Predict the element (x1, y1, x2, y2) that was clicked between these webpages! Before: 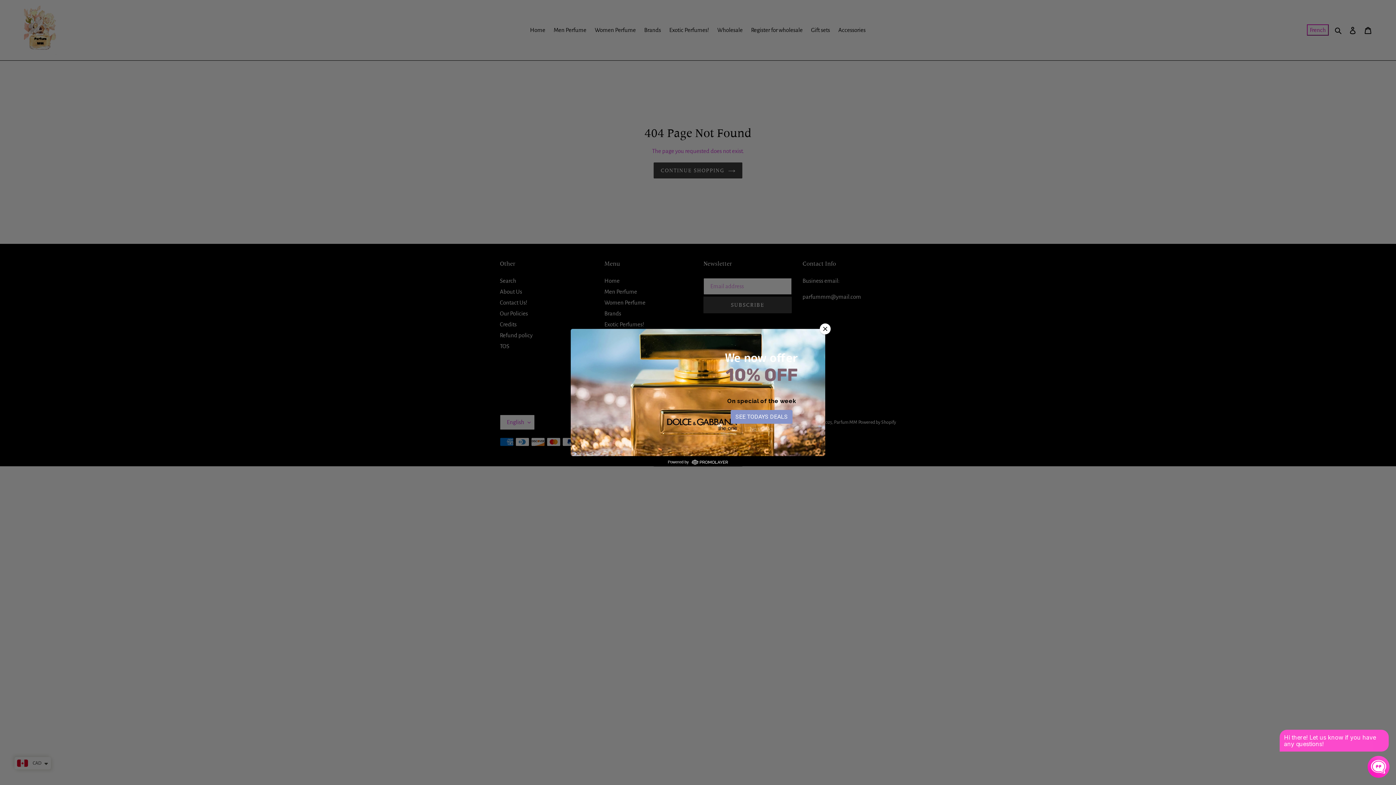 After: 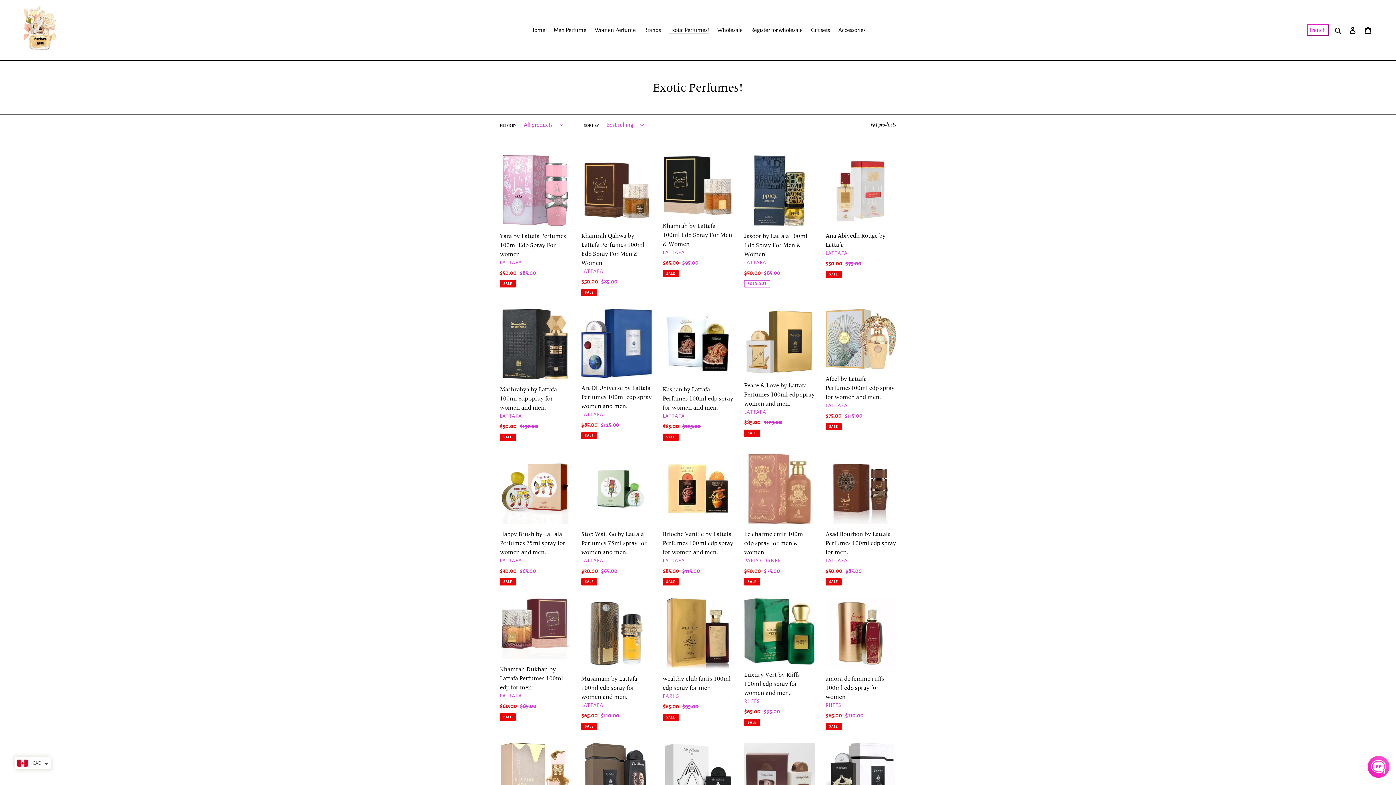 Action: label: SEE TODAYS DEALS bbox: (728, 410, 794, 424)